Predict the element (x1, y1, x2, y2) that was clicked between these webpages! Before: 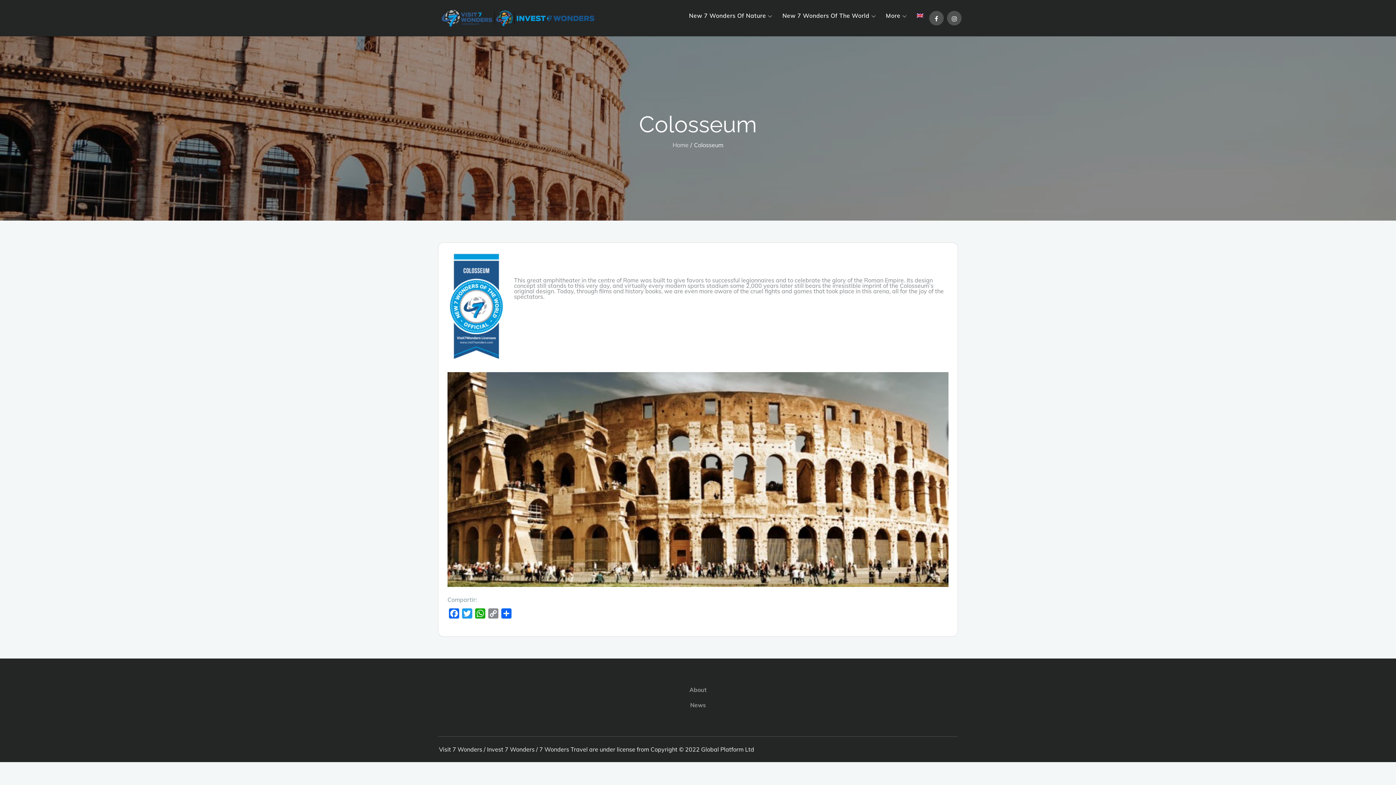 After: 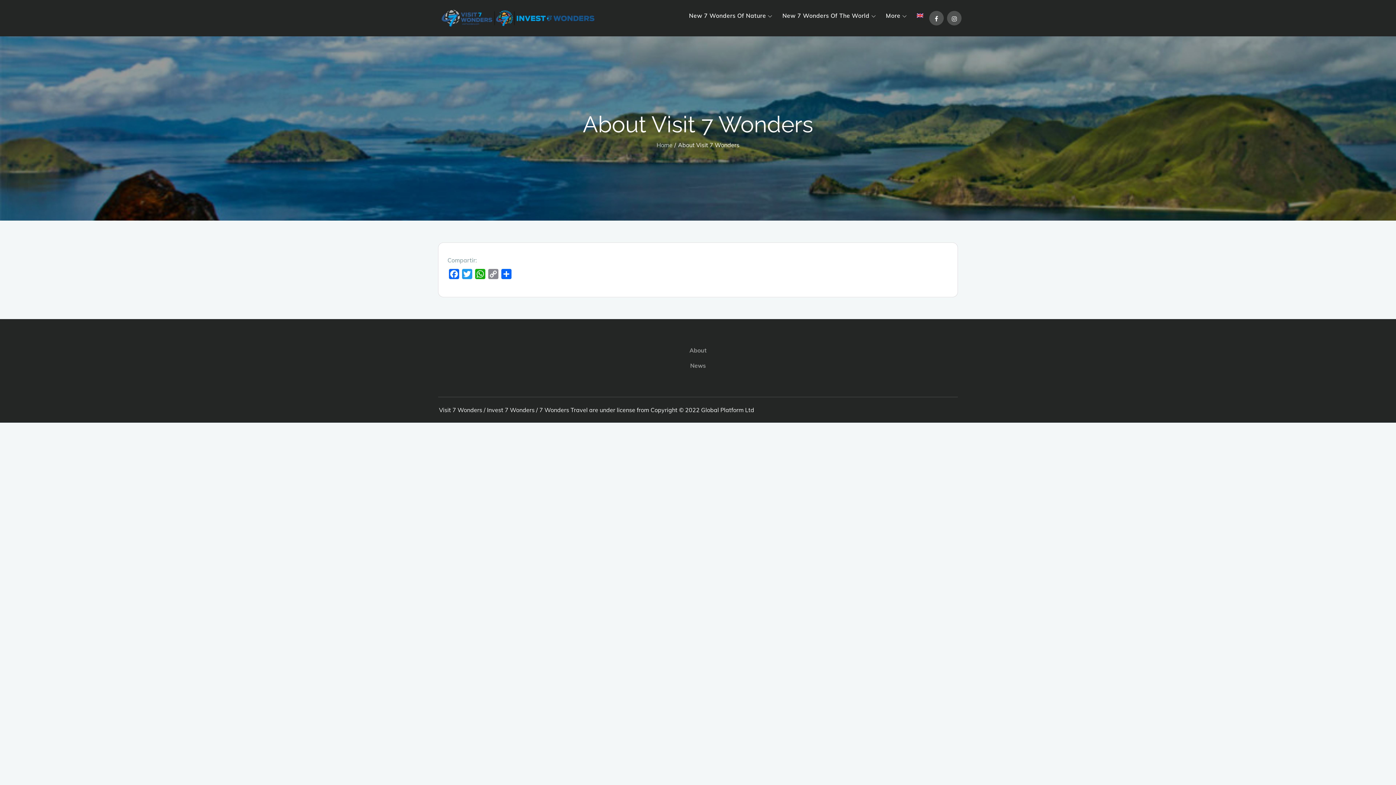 Action: label: About bbox: (689, 686, 706, 693)